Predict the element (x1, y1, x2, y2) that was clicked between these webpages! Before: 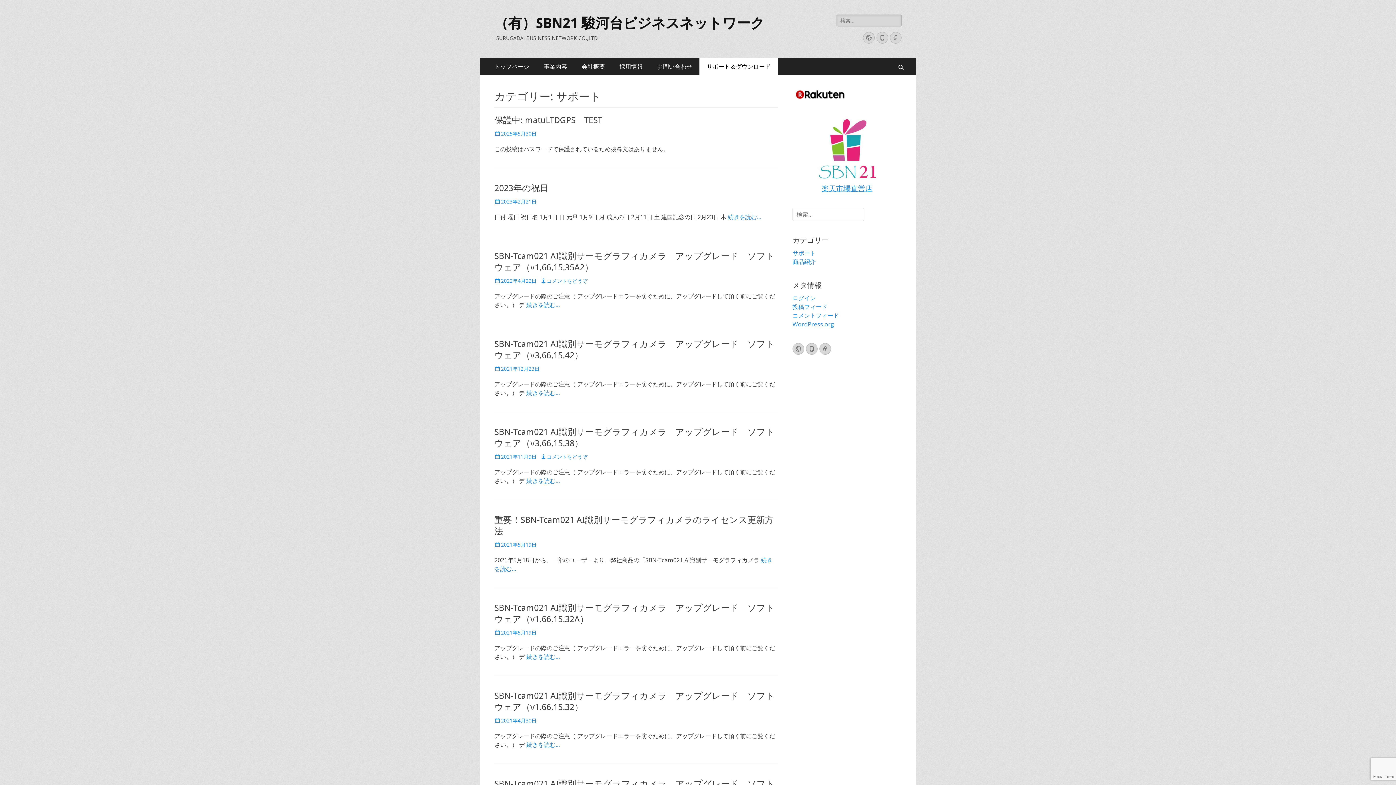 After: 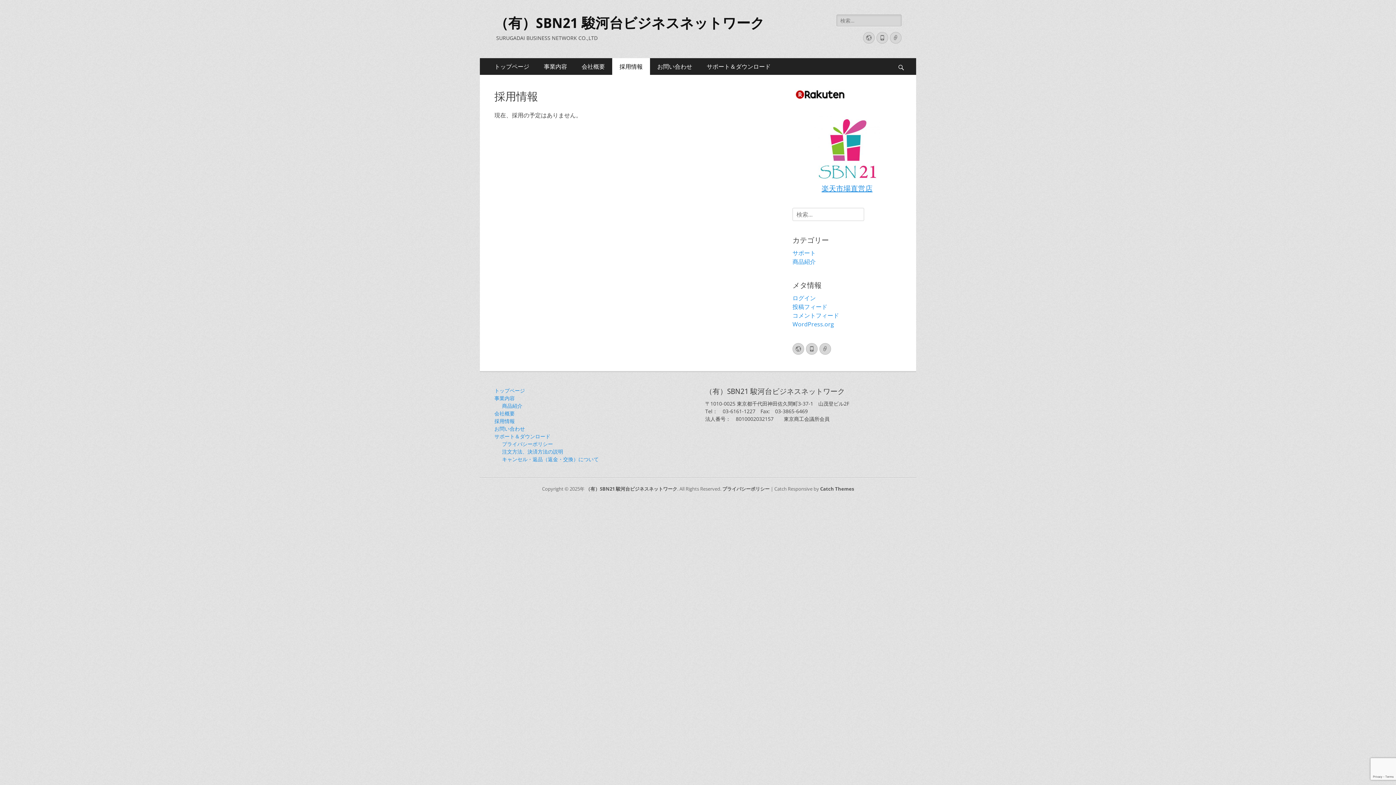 Action: bbox: (612, 58, 650, 74) label: 採用情報